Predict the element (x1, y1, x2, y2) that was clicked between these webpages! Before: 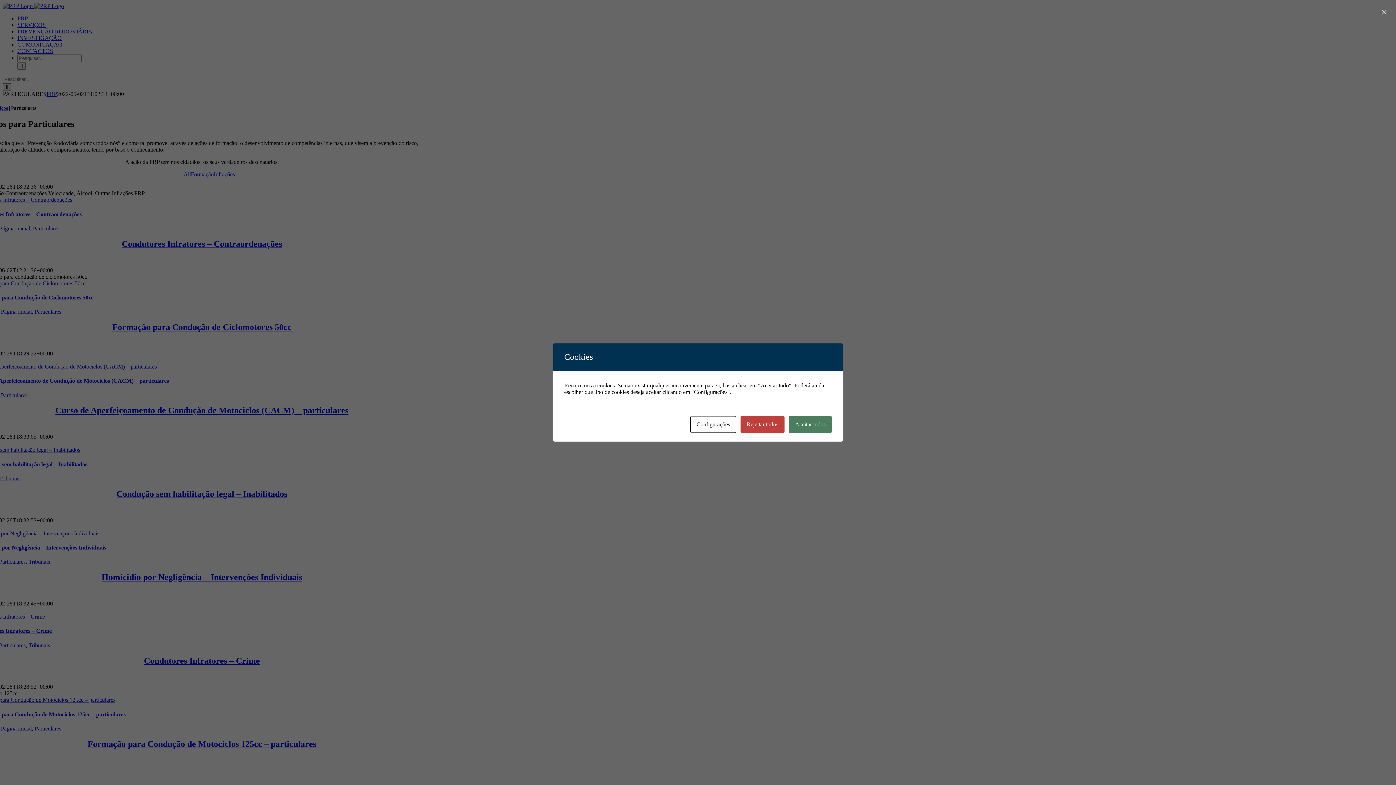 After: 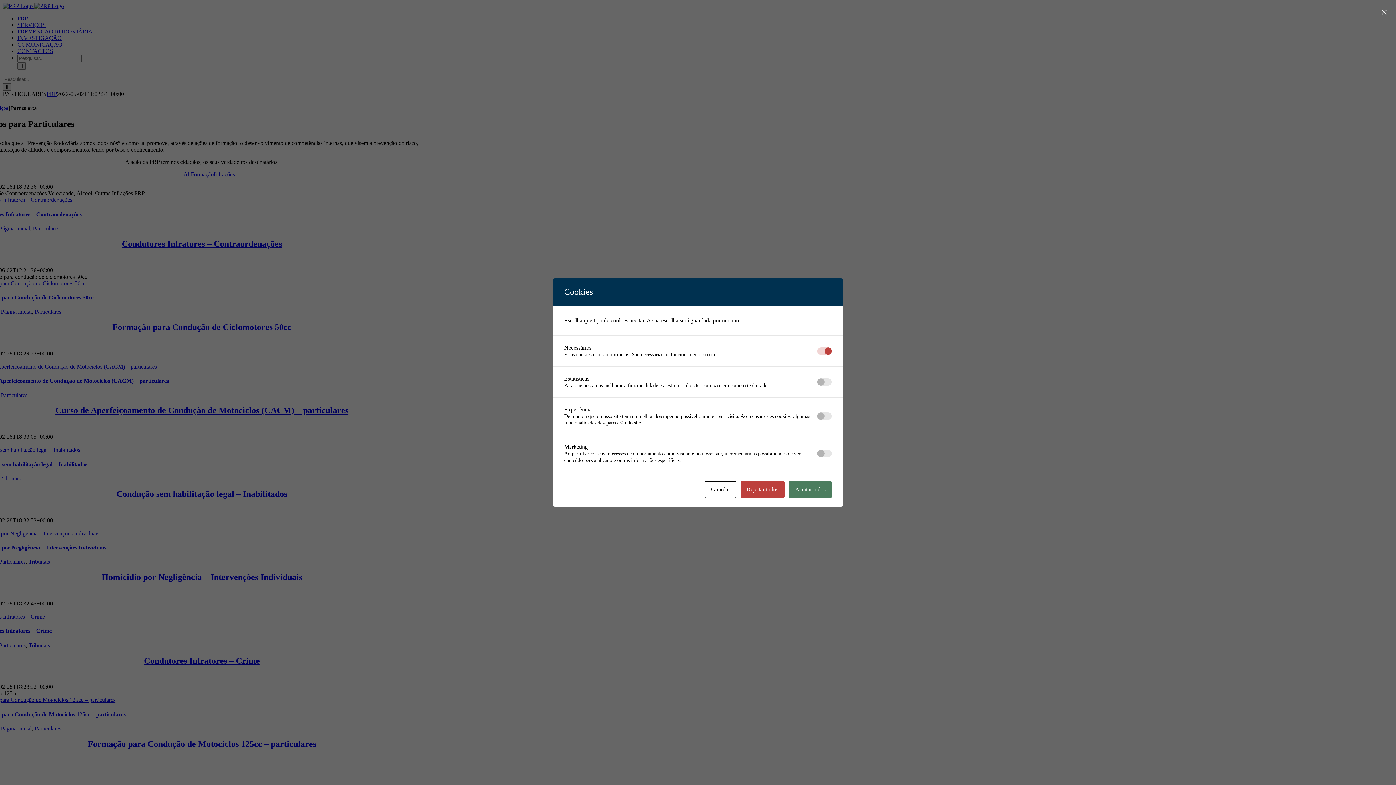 Action: bbox: (690, 416, 736, 433) label: Configurações